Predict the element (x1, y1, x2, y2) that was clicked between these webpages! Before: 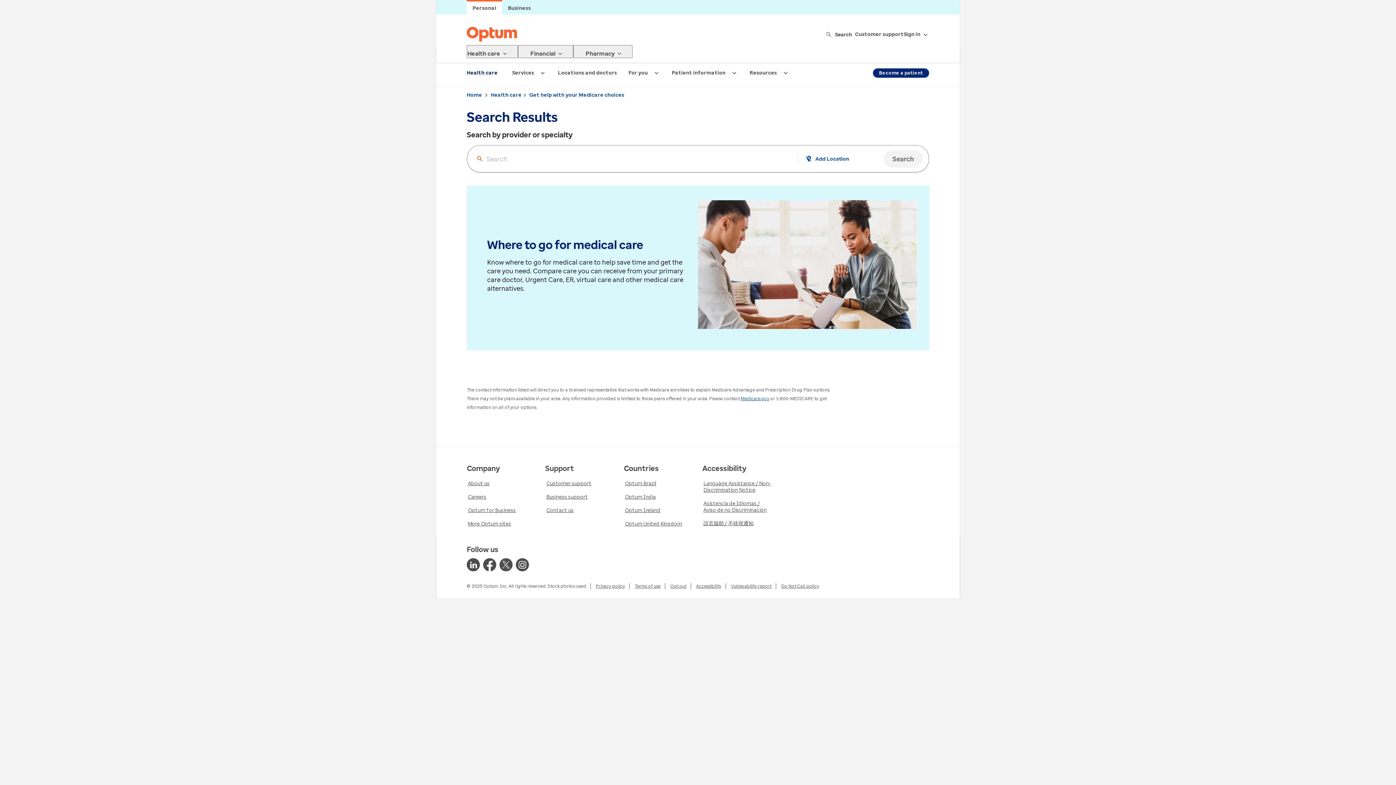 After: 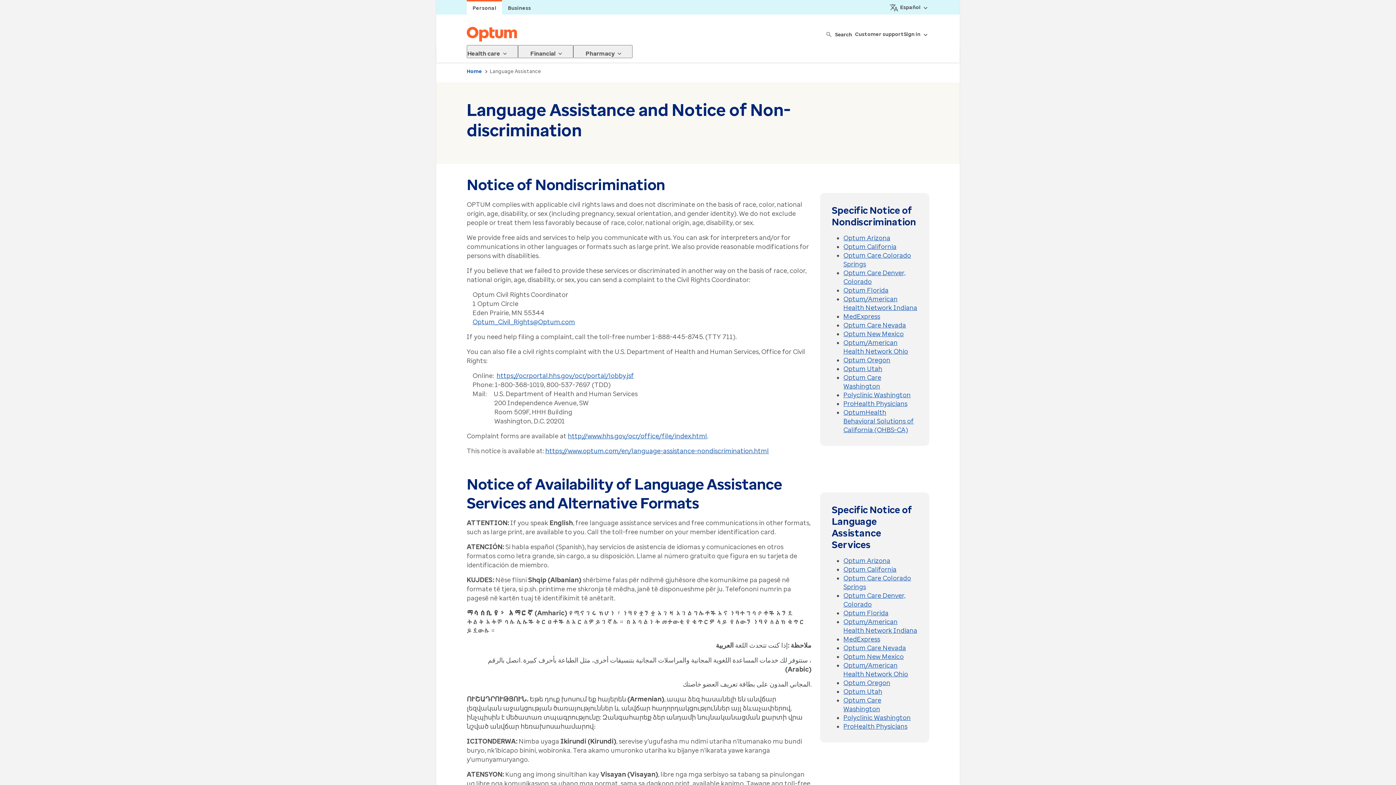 Action: label: 語言協助 / 不歧視通知 bbox: (702, 268, 754, 278)